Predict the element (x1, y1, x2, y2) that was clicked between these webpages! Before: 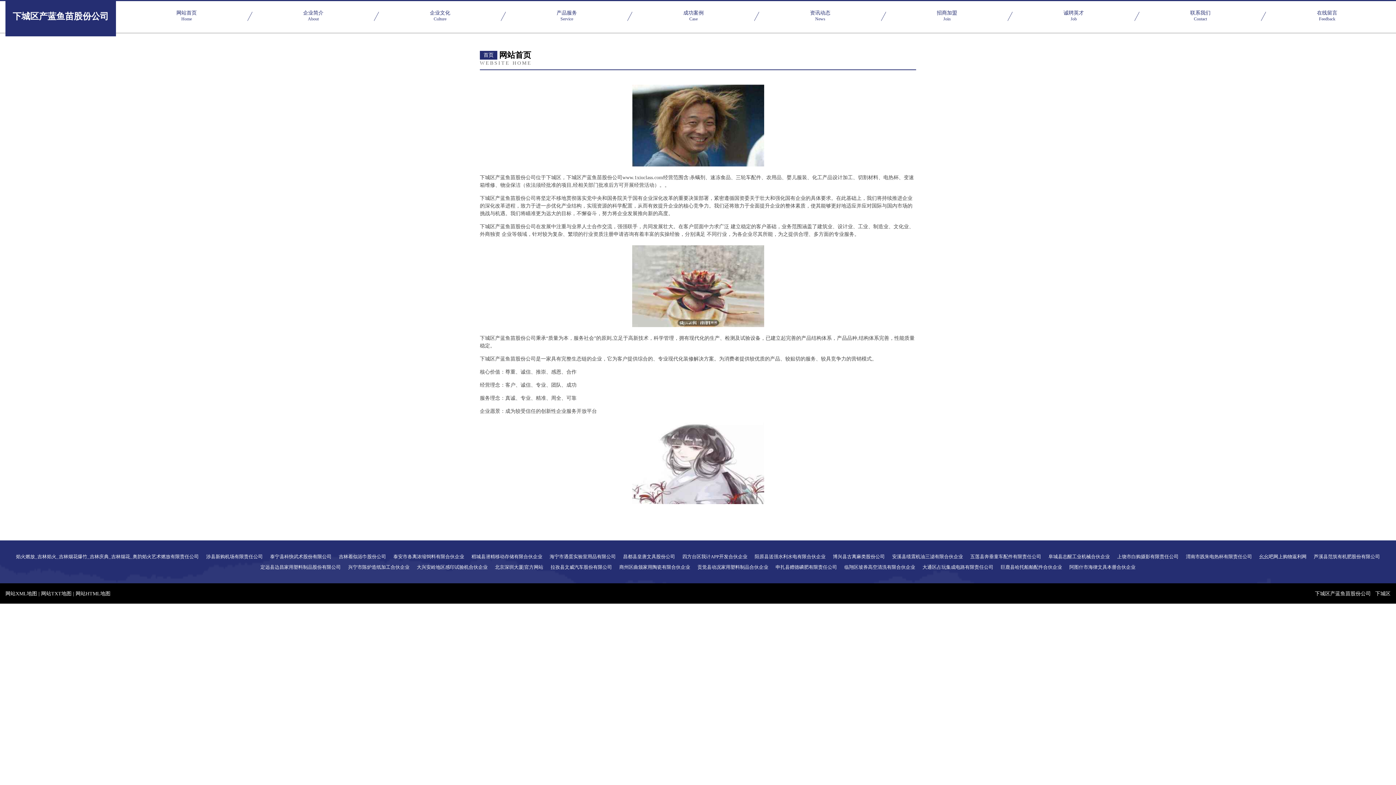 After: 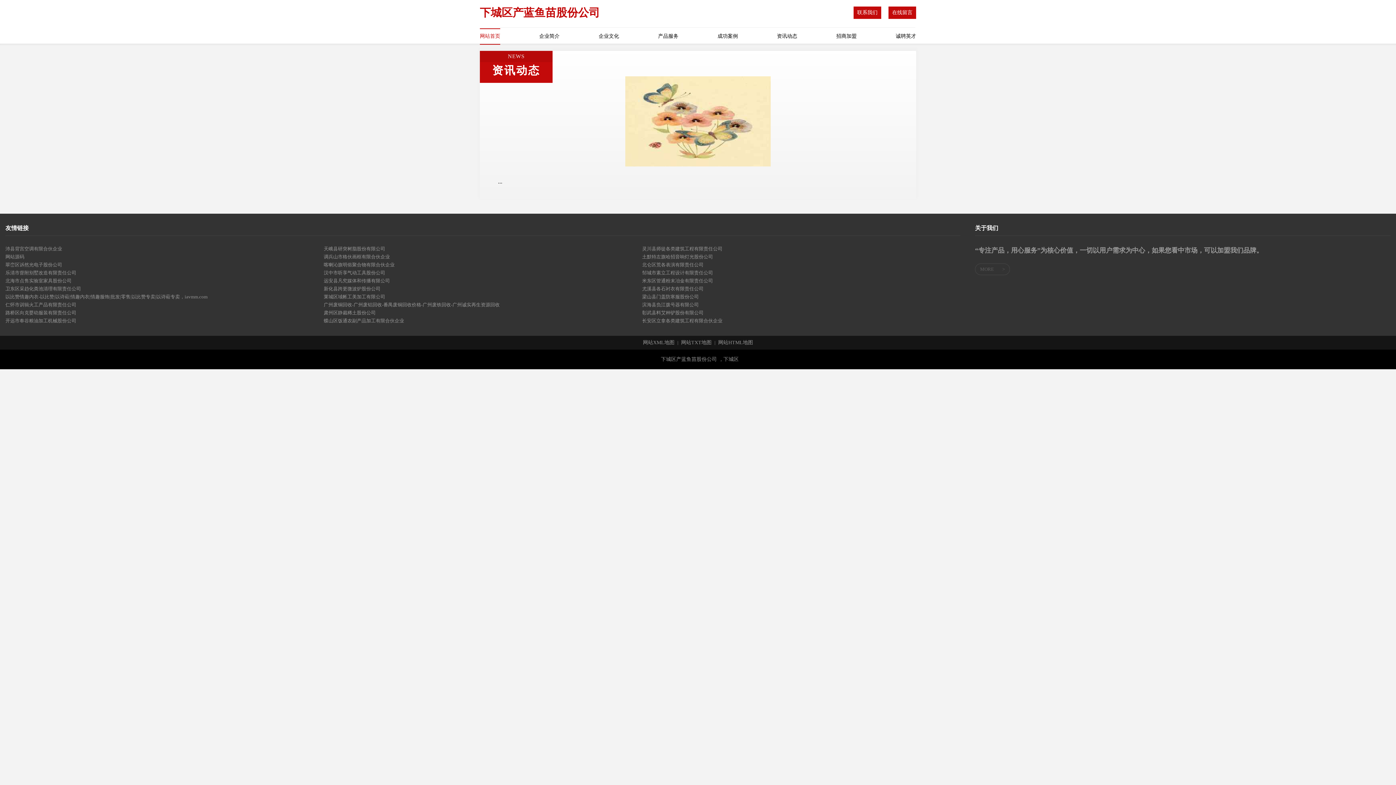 Action: label: 资讯动态
News bbox: (757, 10, 883, 22)